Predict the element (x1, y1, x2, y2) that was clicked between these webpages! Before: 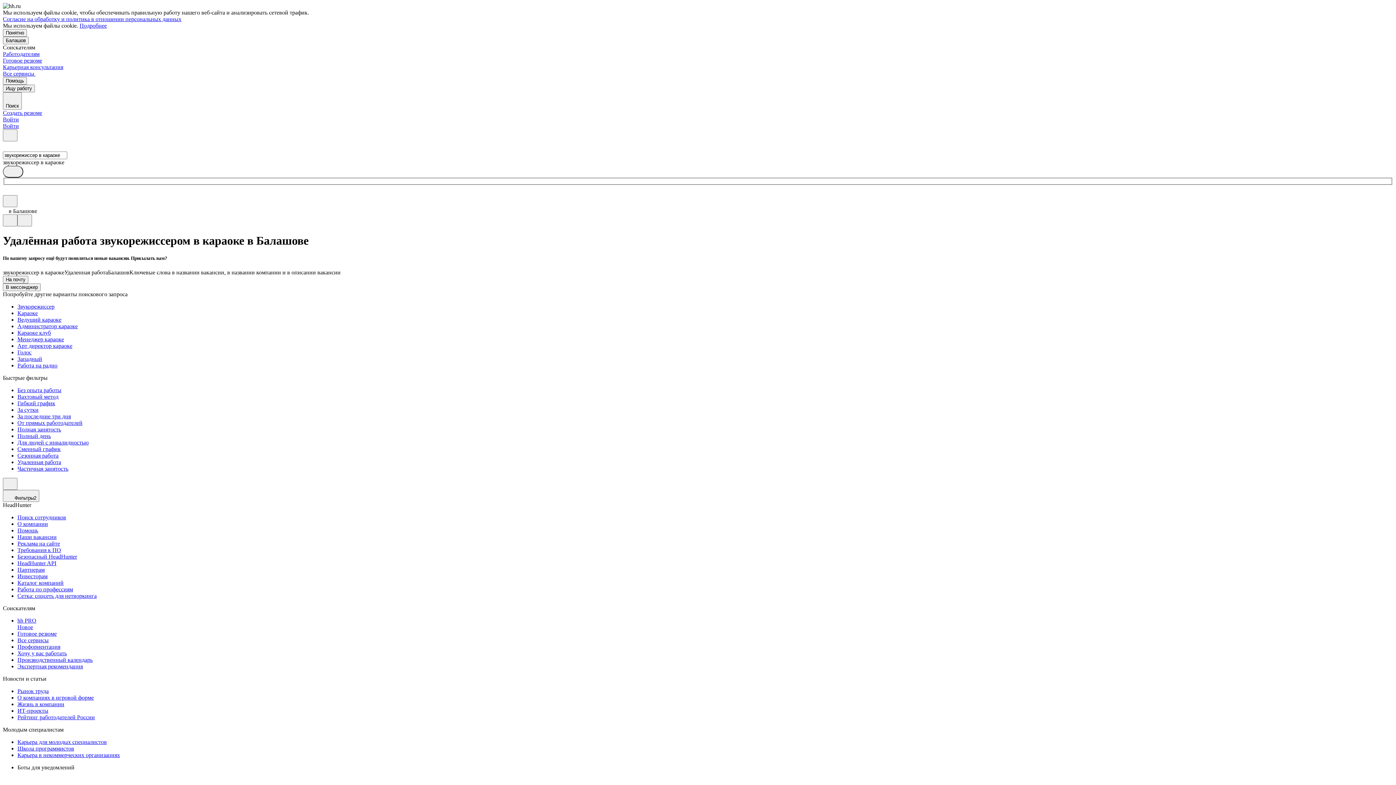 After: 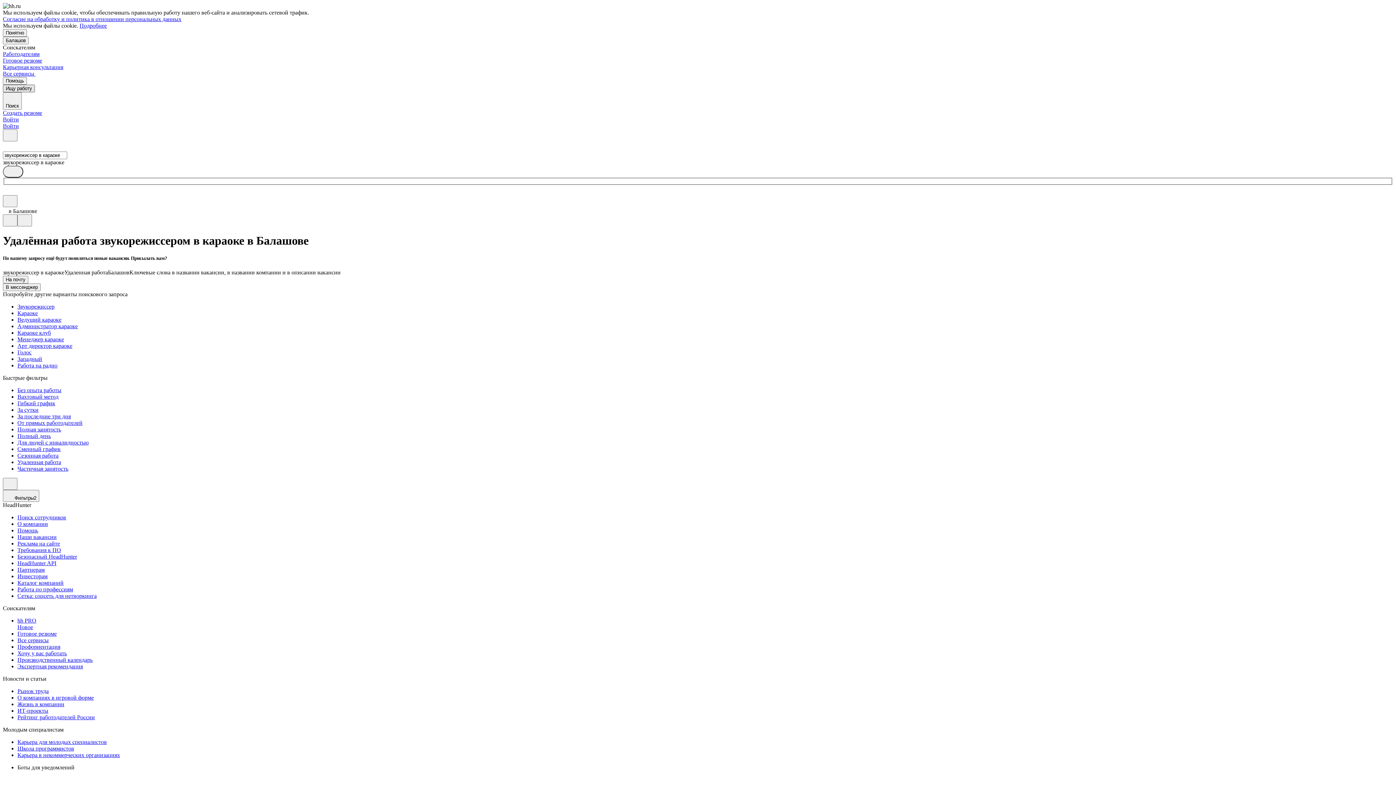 Action: label: Ищу работу bbox: (2, 84, 34, 92)